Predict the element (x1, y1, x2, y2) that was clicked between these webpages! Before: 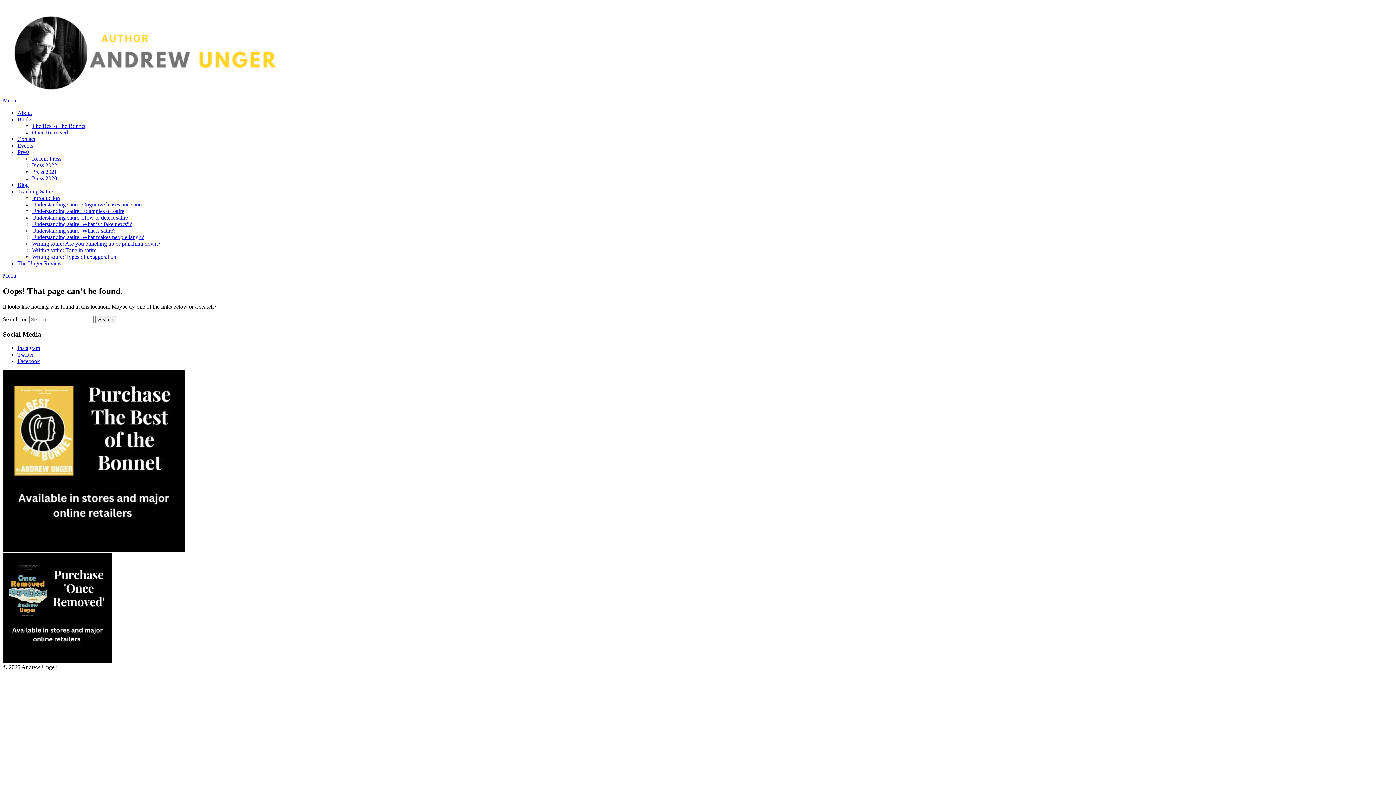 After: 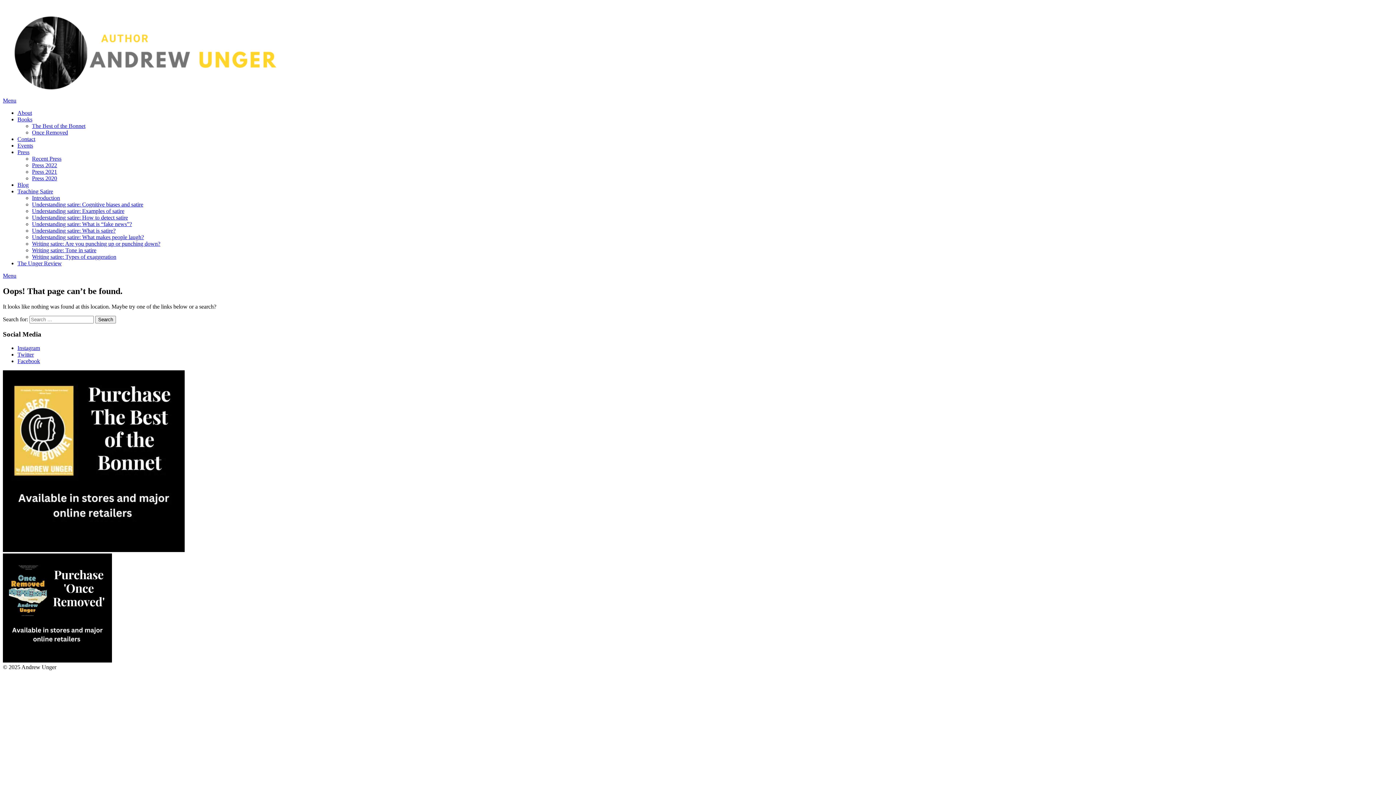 Action: bbox: (17, 358, 40, 364) label: Facebook